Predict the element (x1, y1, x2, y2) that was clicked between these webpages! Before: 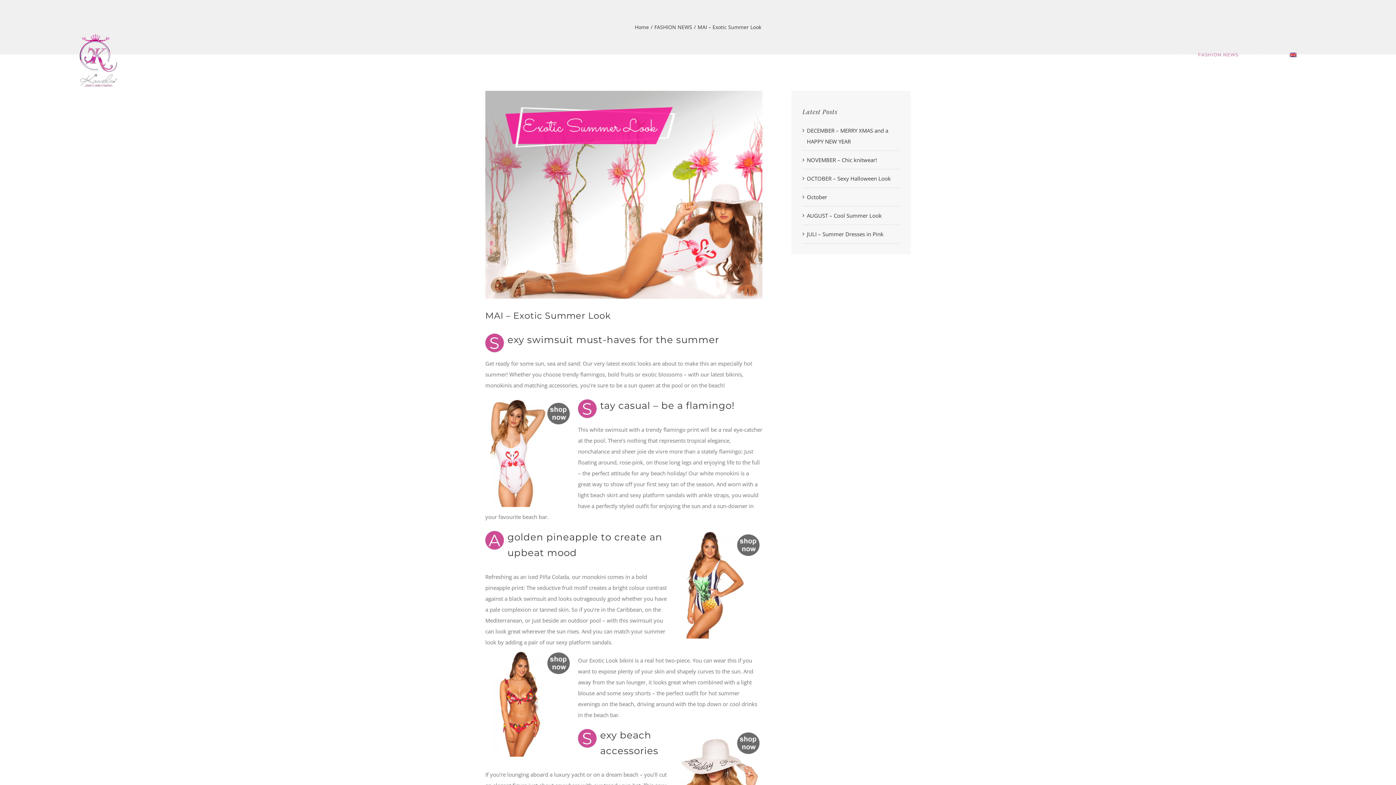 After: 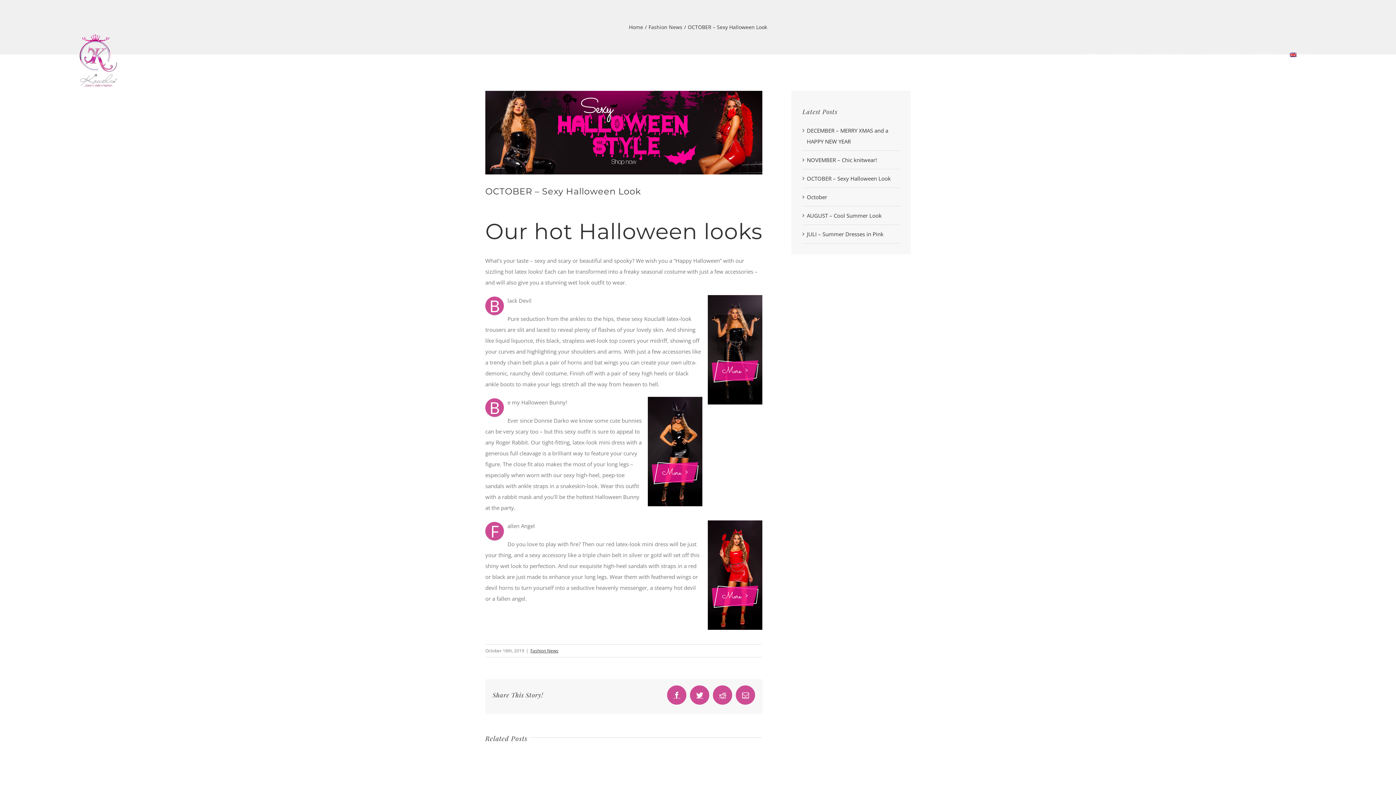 Action: bbox: (807, 175, 891, 182) label: OCTOBER – Sexy Halloween Look